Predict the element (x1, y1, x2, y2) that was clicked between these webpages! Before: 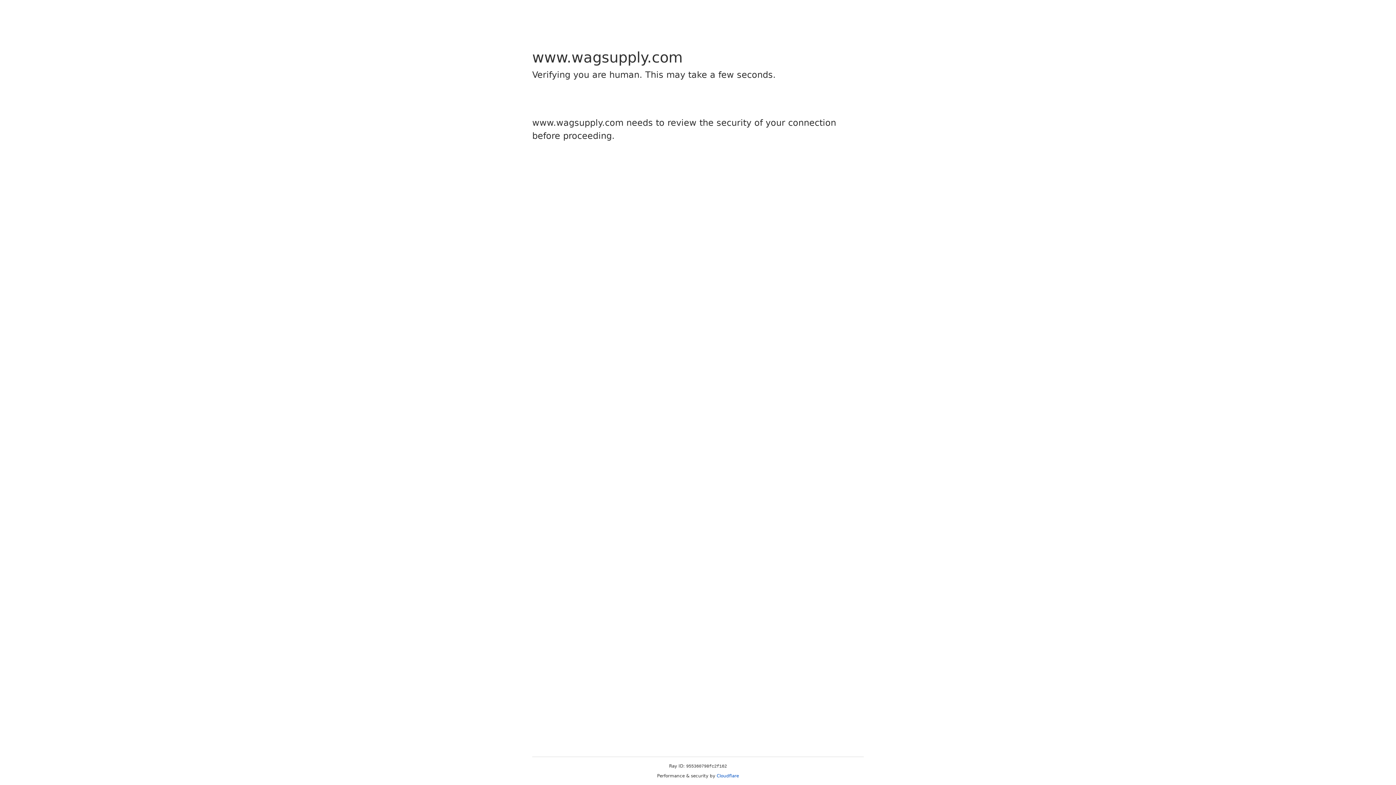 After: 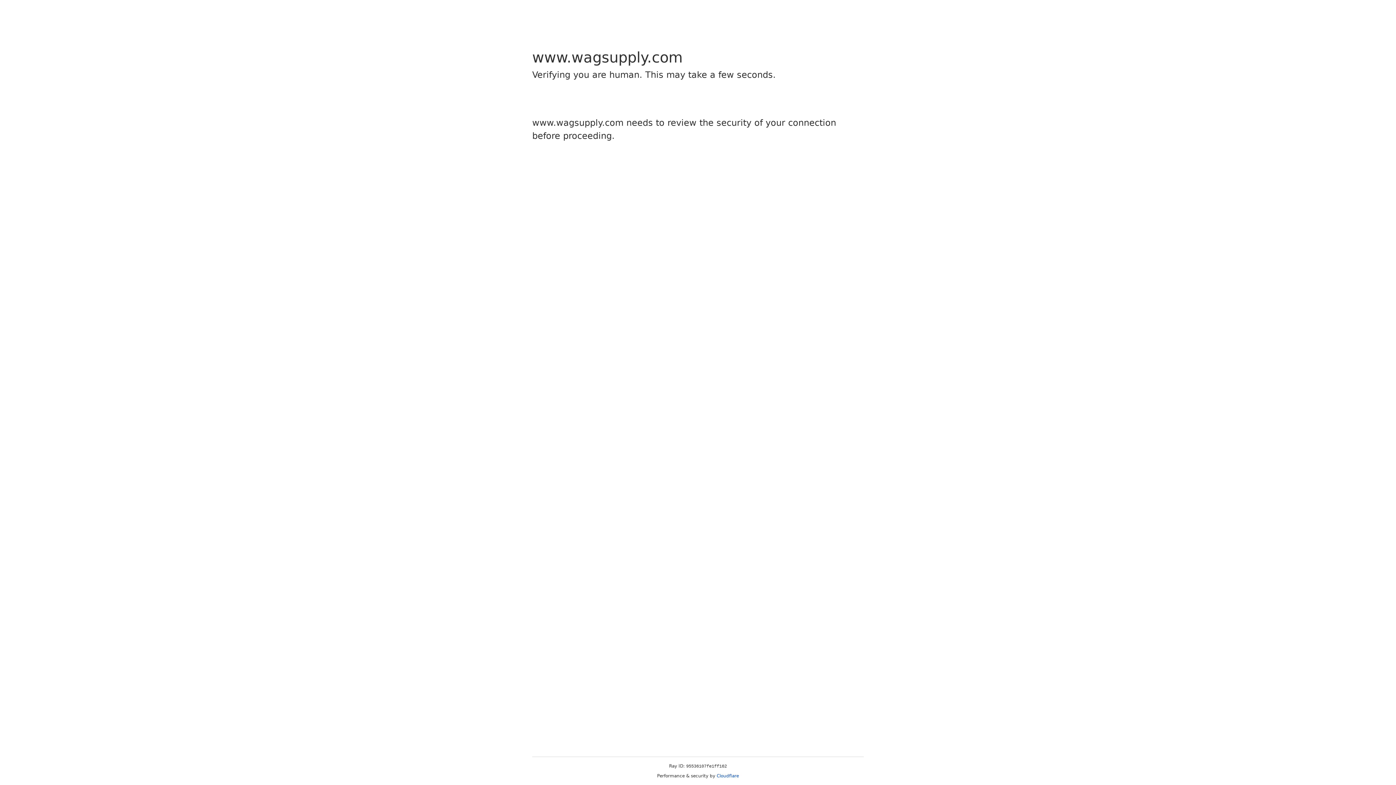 Action: bbox: (716, 773, 739, 778) label: Cloudflare